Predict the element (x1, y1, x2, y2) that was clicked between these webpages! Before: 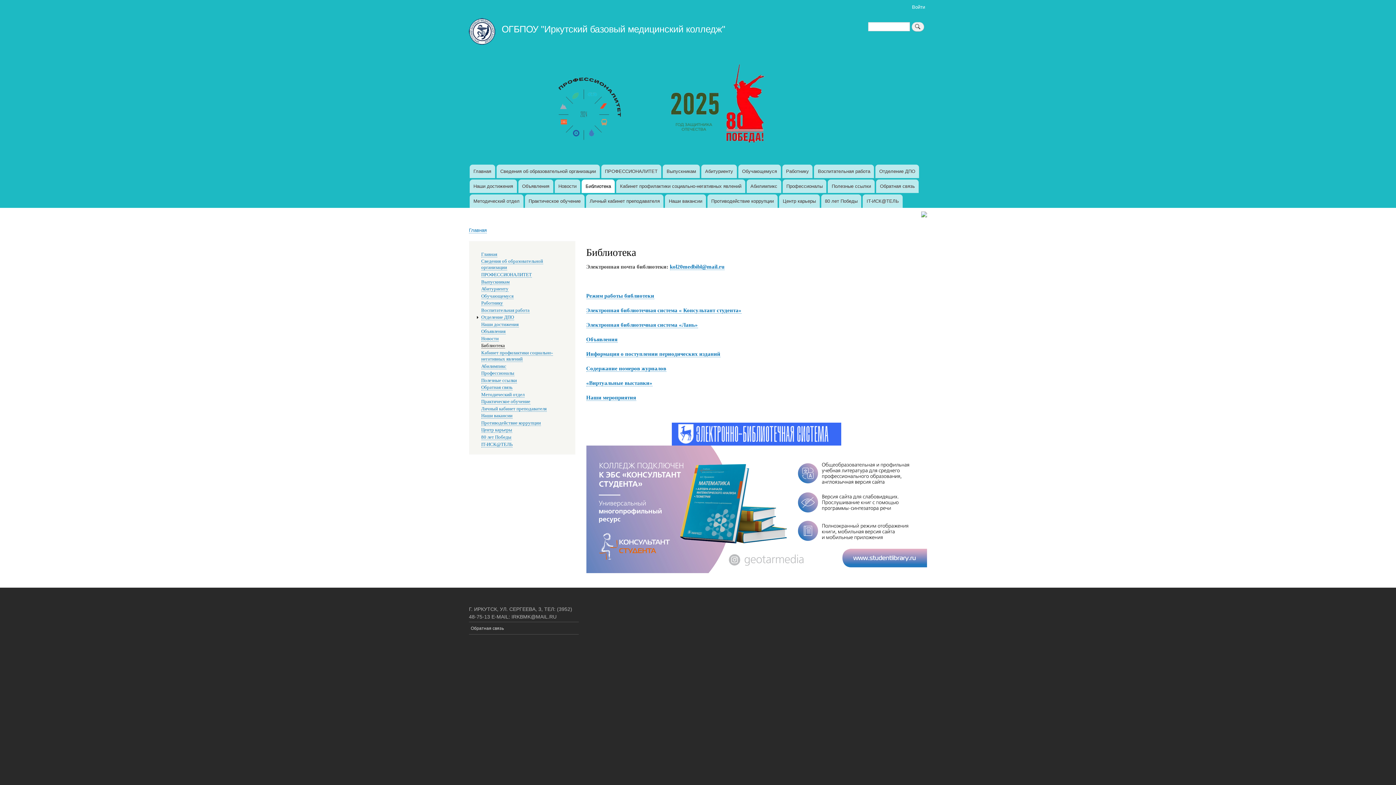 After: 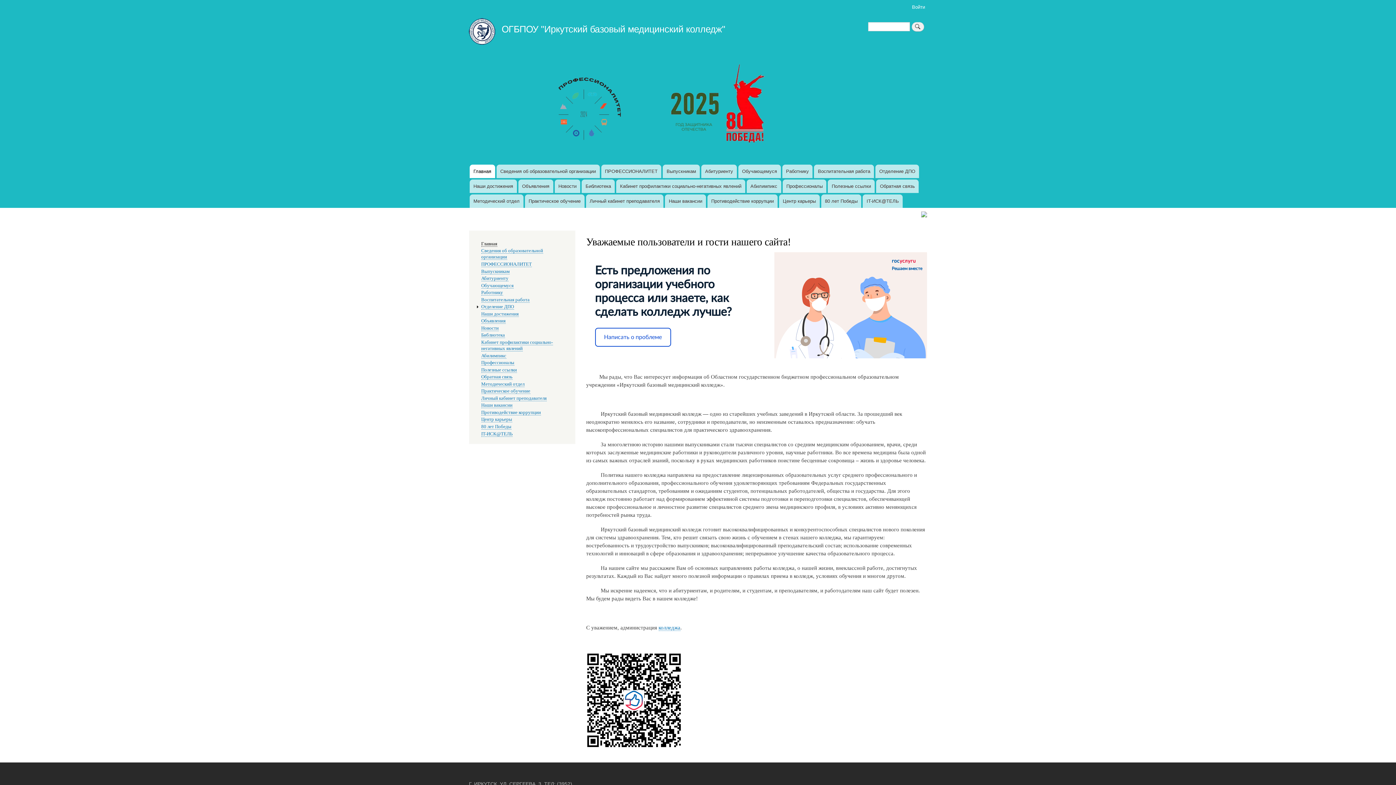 Action: label: Главная bbox: (469, 227, 486, 233)